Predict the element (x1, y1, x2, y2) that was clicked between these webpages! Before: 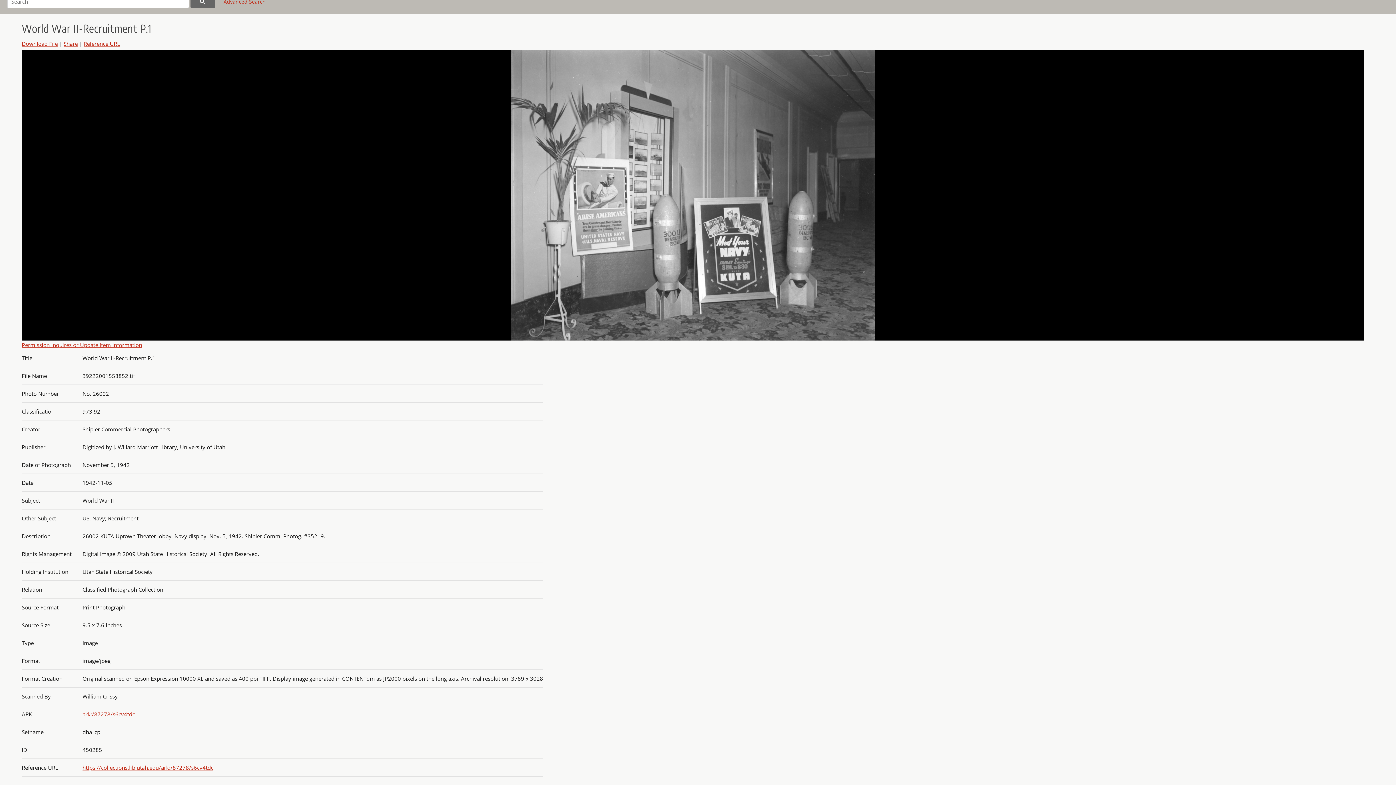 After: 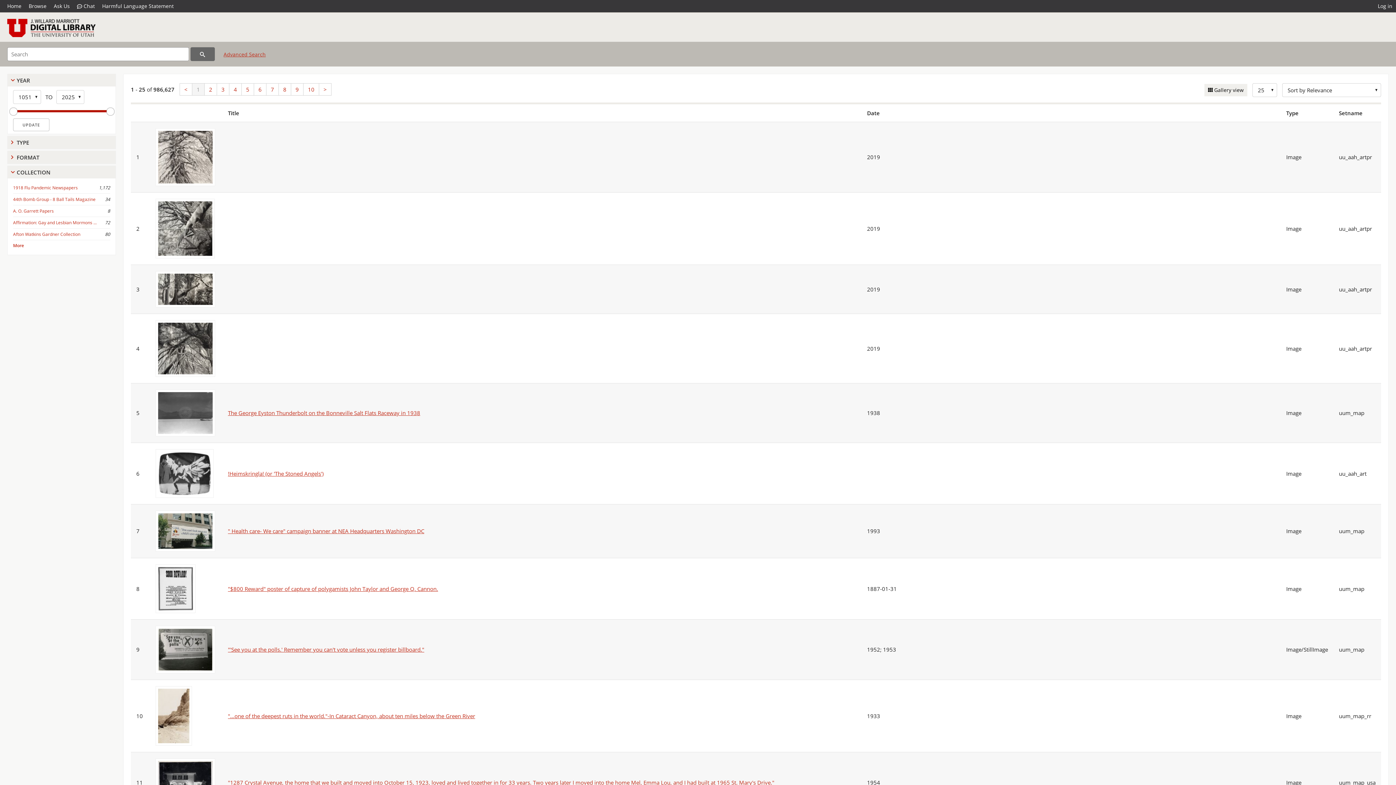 Action: bbox: (190, -5, 214, 8)